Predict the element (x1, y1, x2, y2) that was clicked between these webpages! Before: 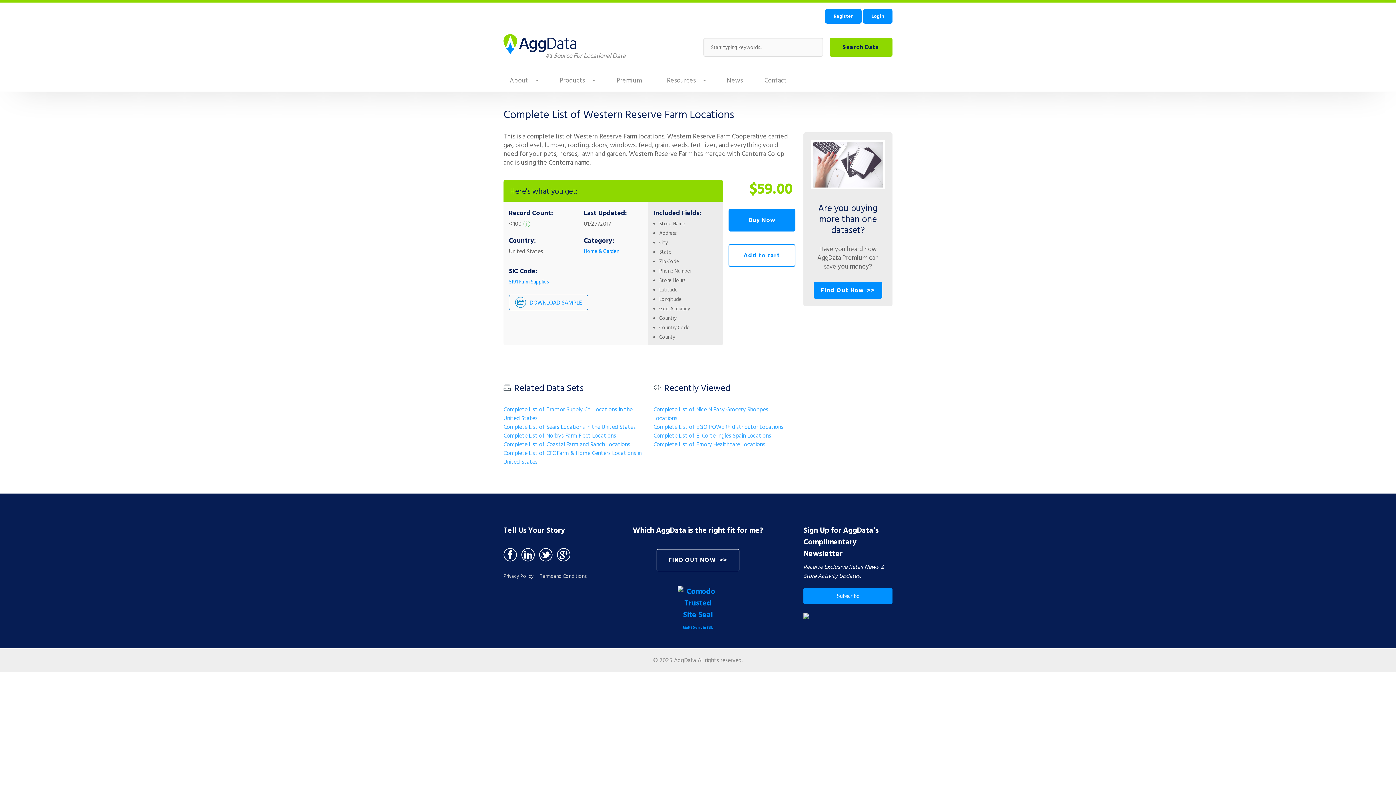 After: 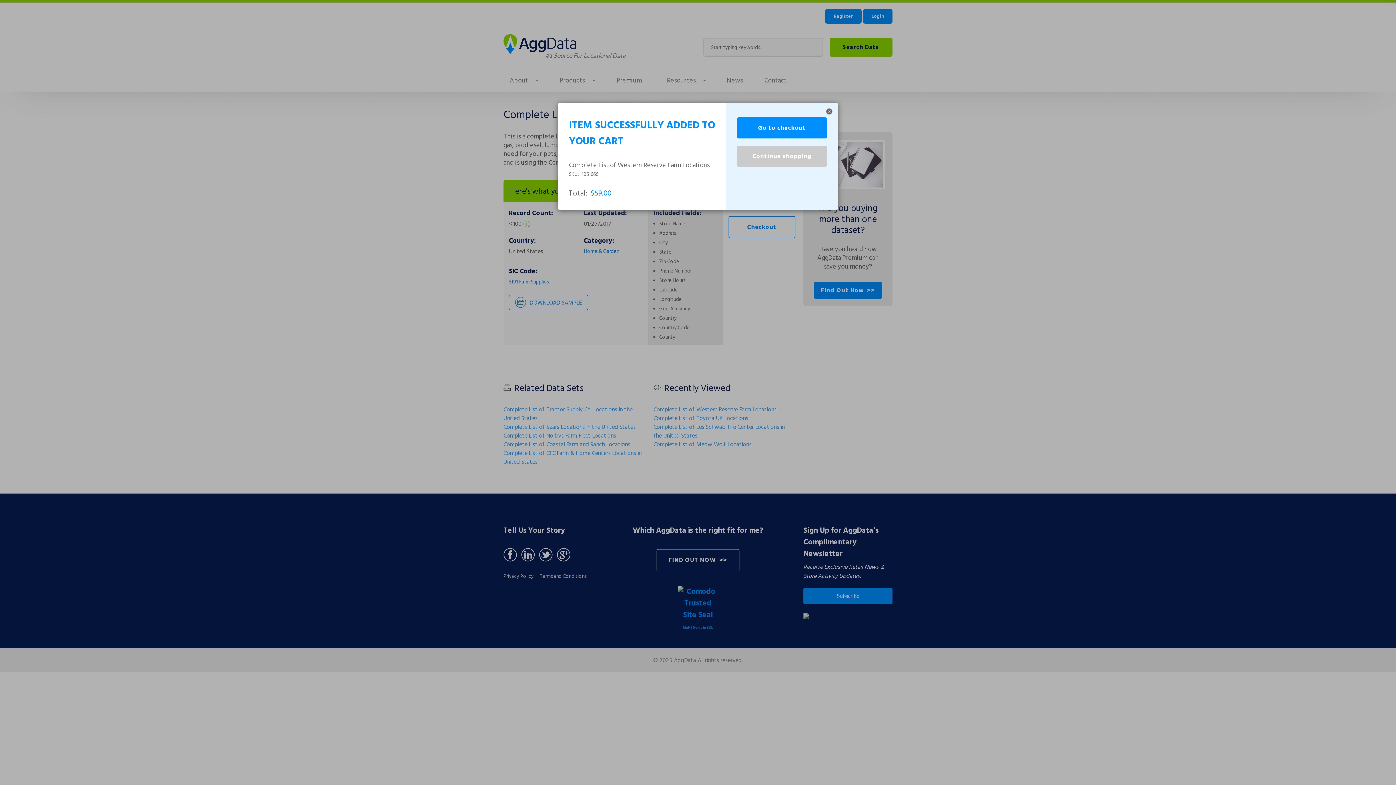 Action: bbox: (728, 244, 795, 266) label: Add to cart